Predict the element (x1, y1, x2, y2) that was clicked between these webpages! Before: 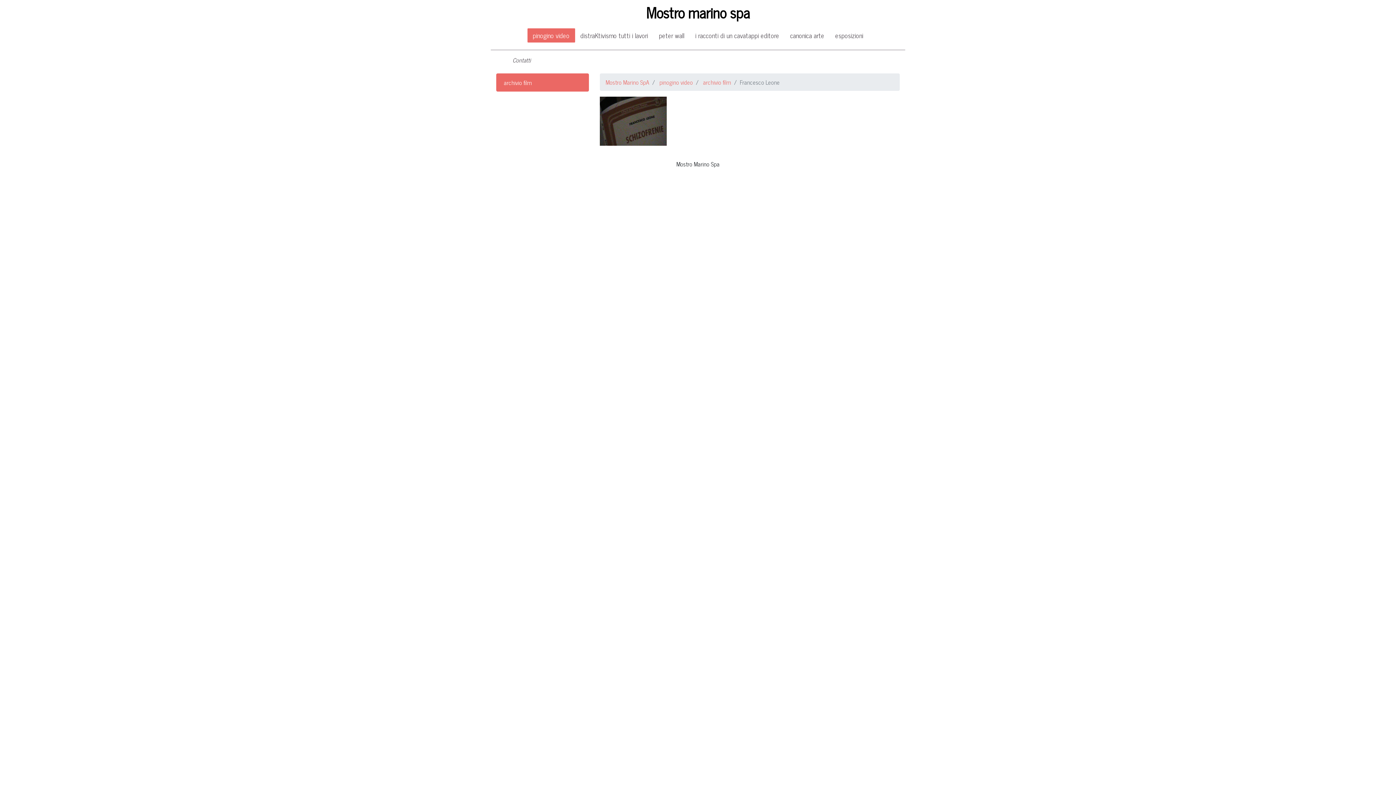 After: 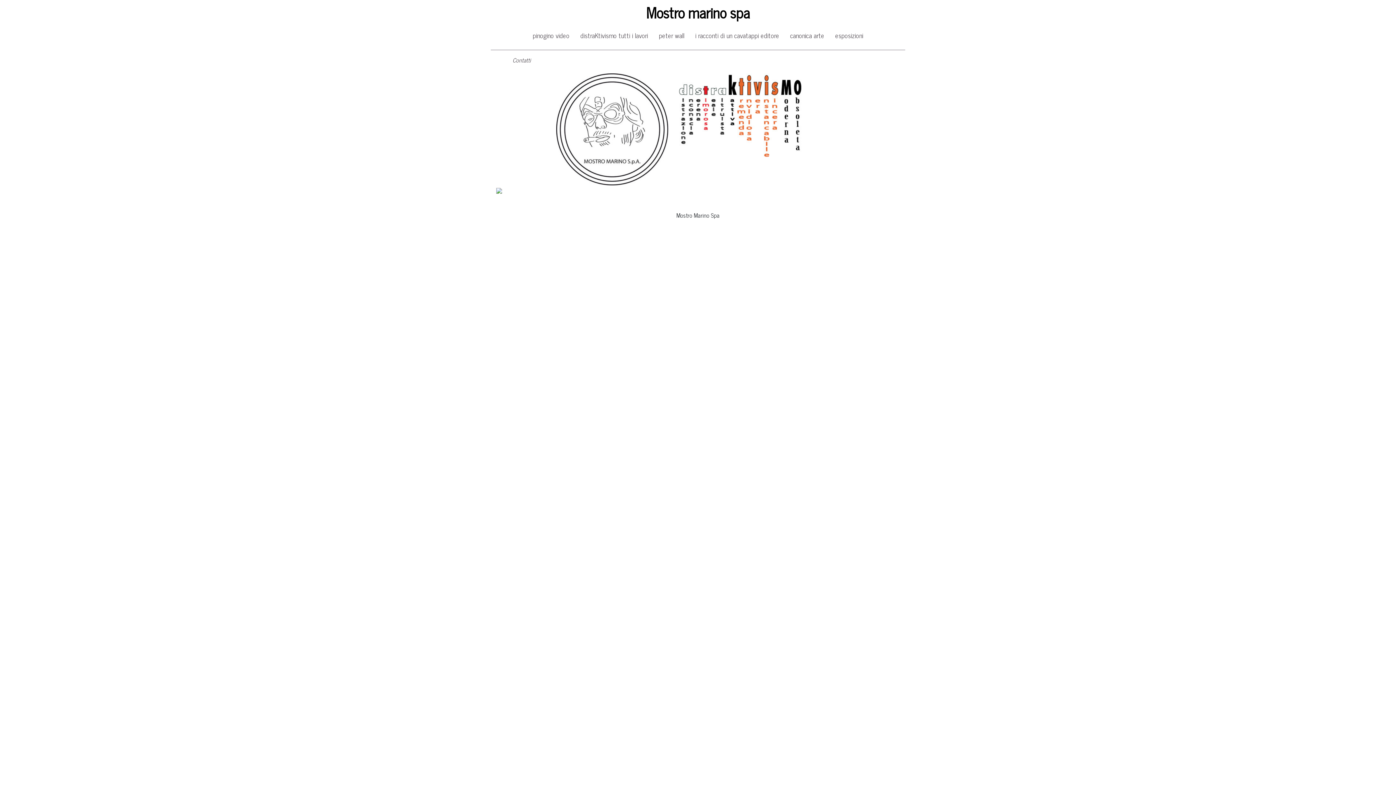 Action: label: Mostro marino spa bbox: (646, 0, 750, 24)